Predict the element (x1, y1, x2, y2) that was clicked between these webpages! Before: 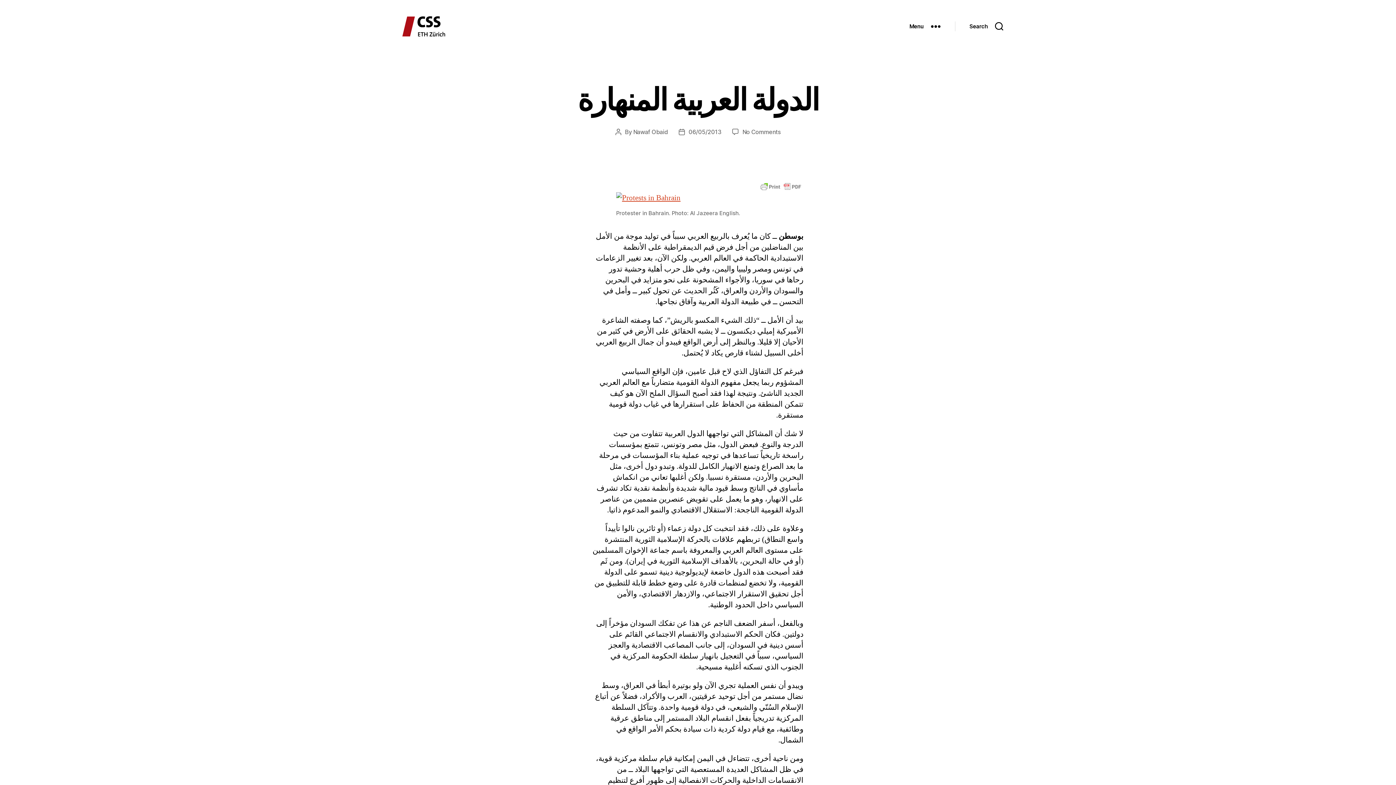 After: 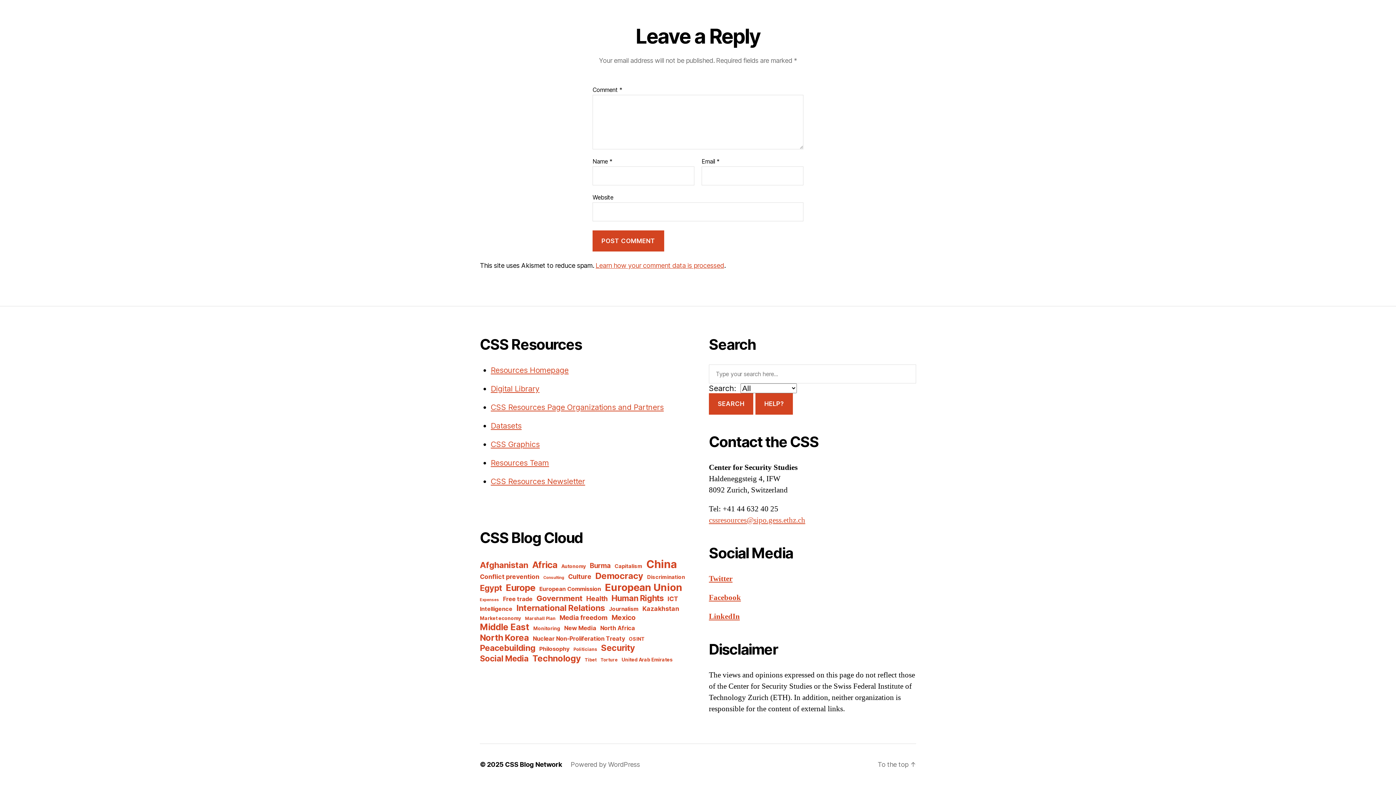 Action: bbox: (742, 128, 780, 135) label: No Comments
on الدولة العربية المنهارة